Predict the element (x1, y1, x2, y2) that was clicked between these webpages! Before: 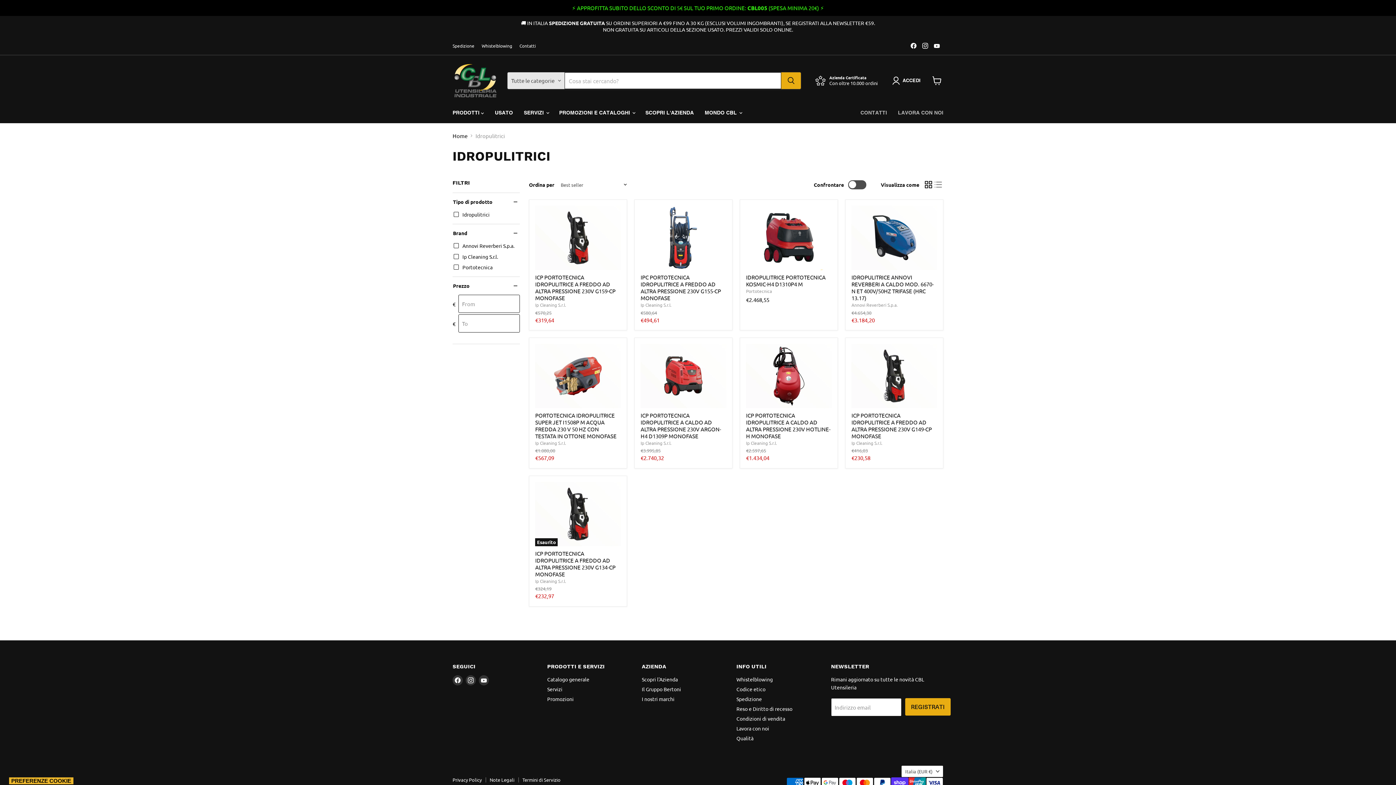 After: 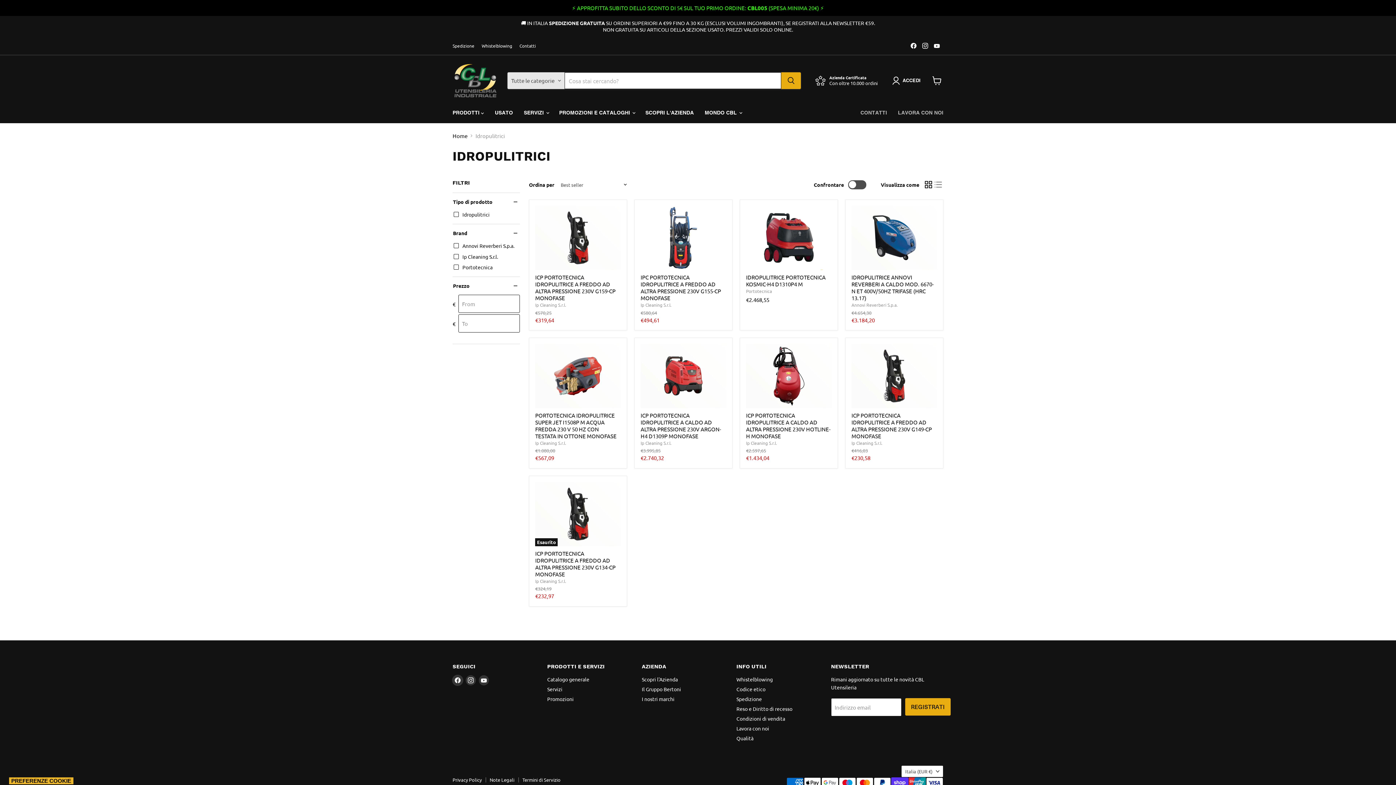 Action: label: Trovaci su Facebook bbox: (452, 675, 462, 685)